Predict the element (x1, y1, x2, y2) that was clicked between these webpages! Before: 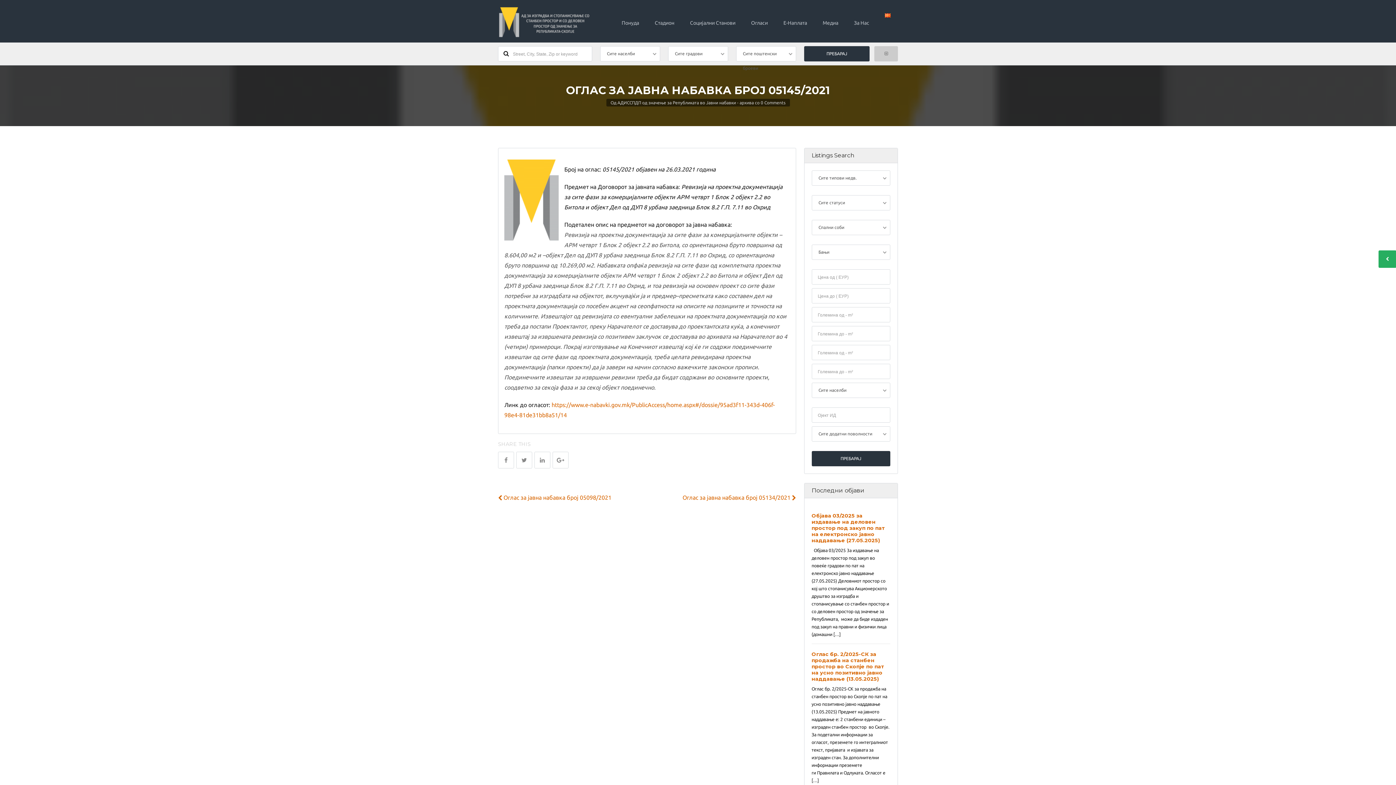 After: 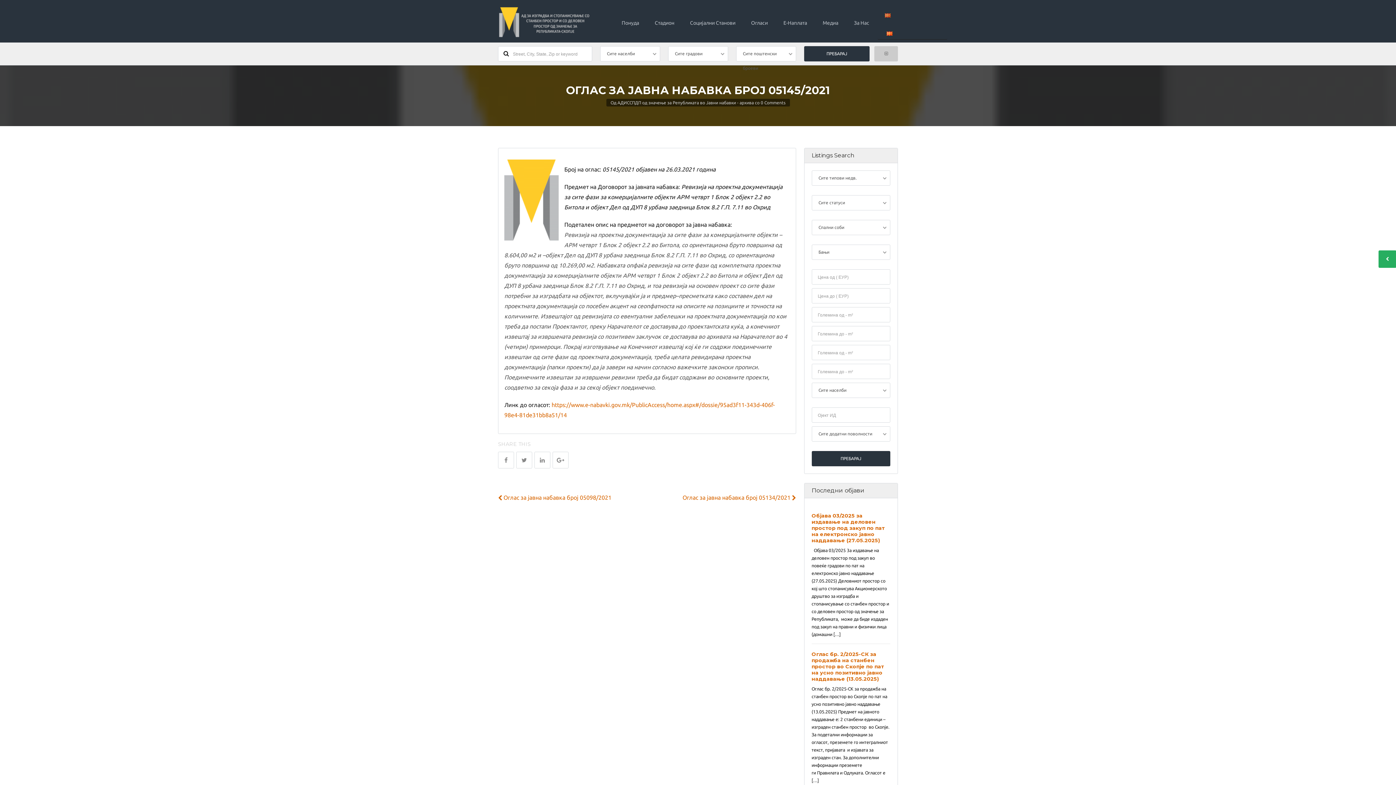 Action: bbox: (877, 5, 898, 17)